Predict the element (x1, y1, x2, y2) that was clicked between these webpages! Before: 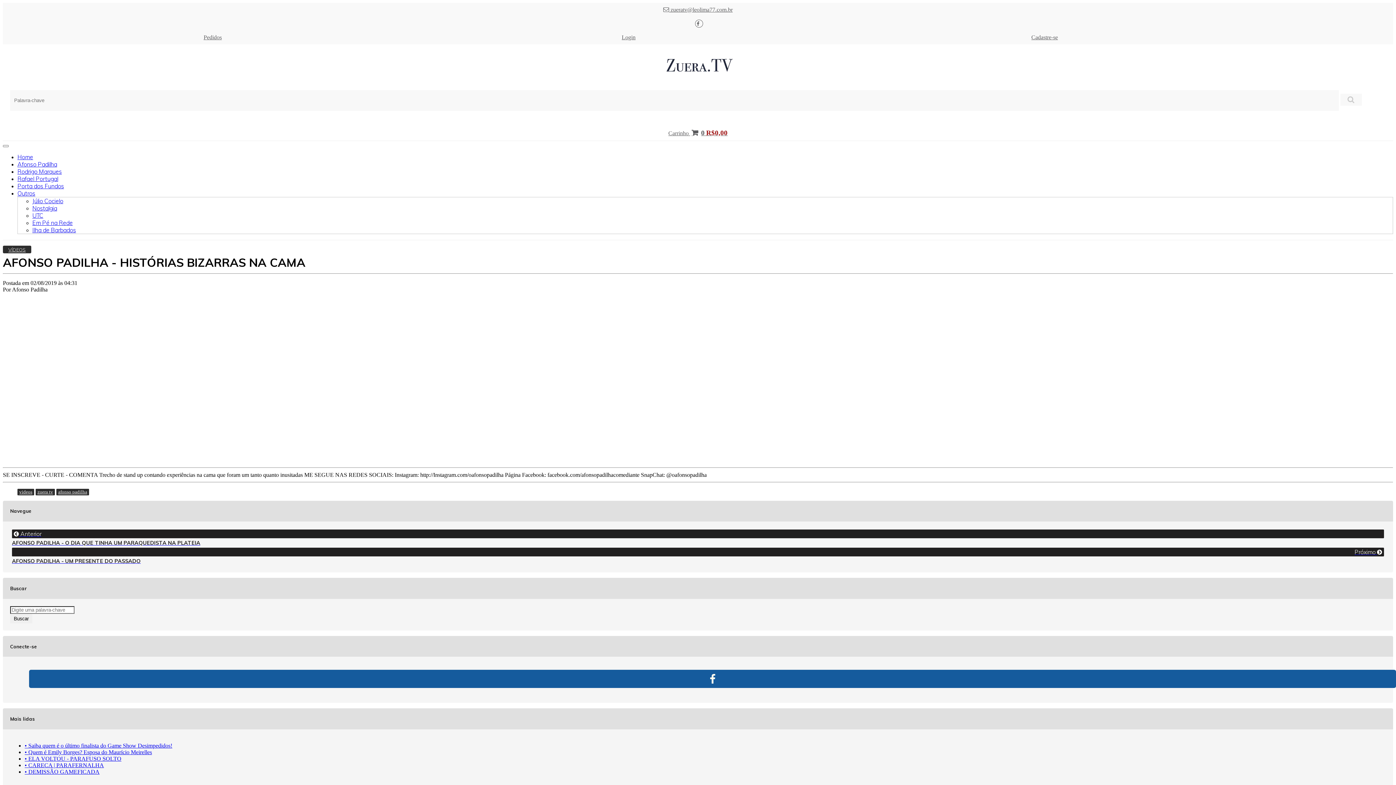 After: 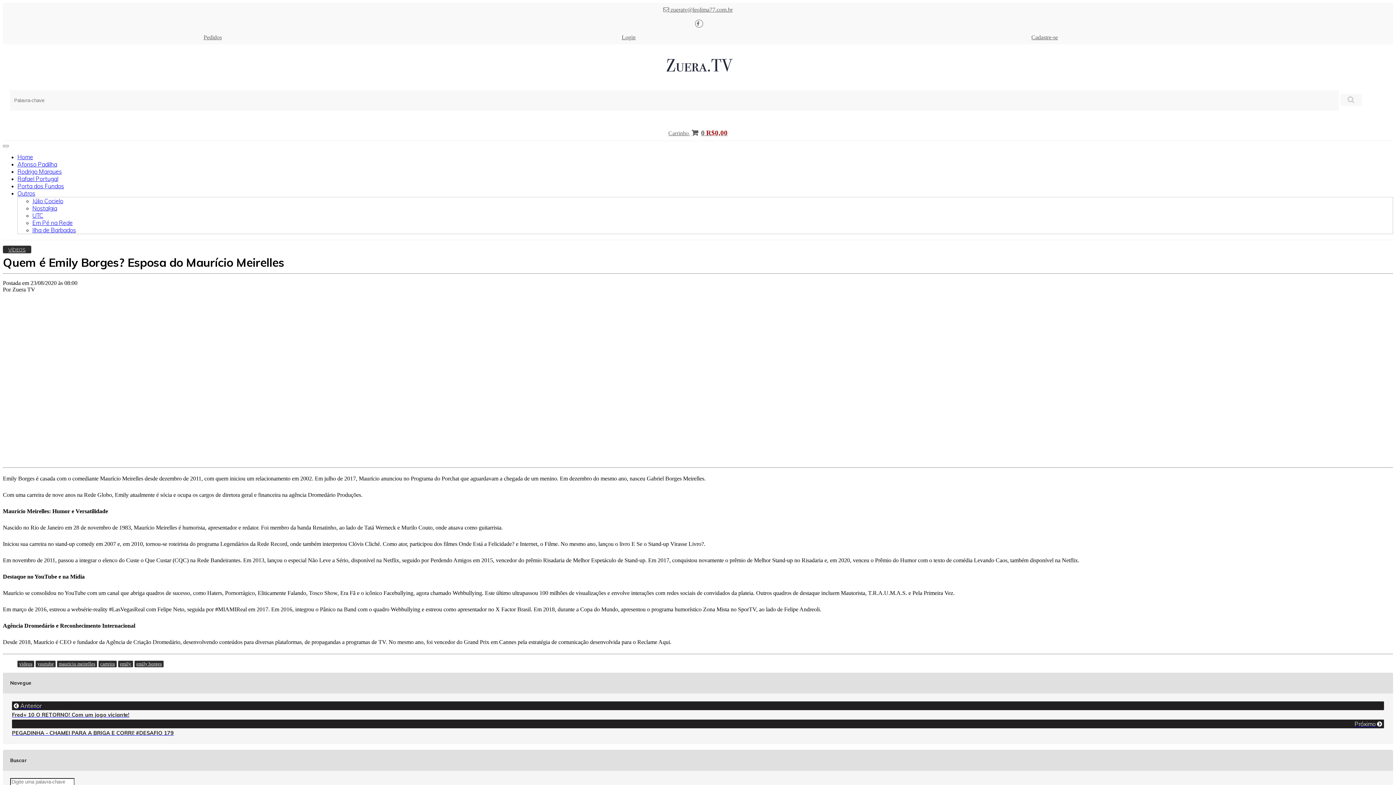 Action: label: • Quem é Emily Borges? Esposa do Maurício Meirelles bbox: (24, 749, 152, 755)